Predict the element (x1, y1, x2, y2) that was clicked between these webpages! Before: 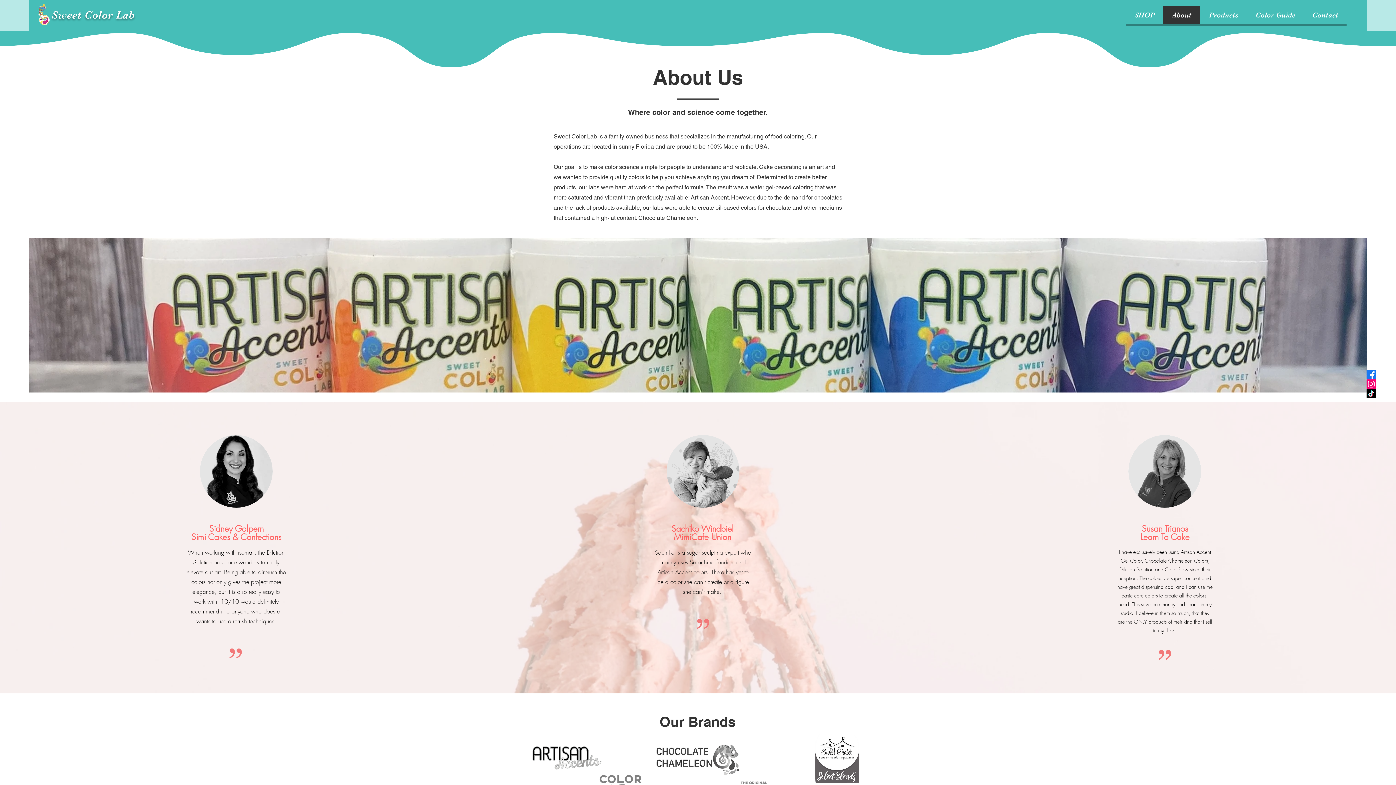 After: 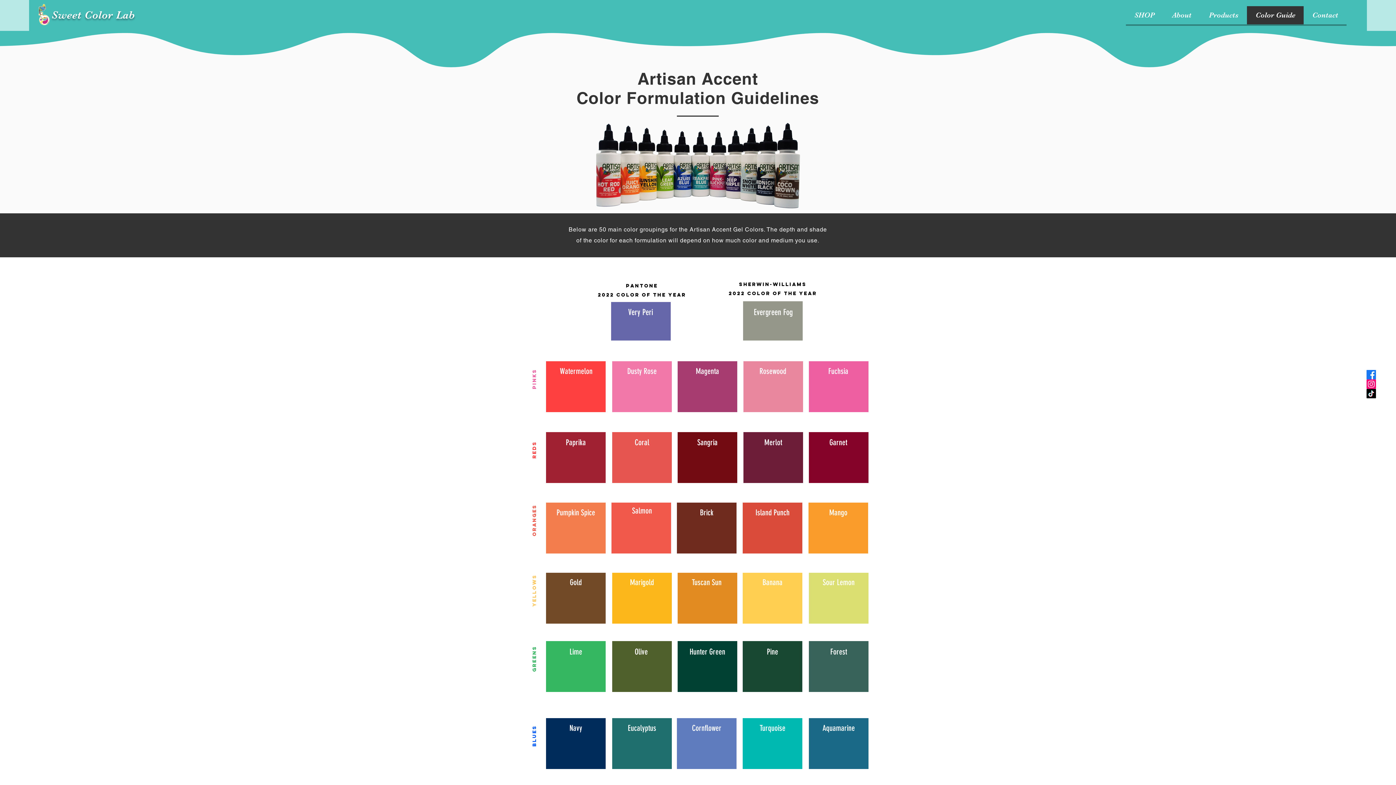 Action: label: Color Guide bbox: (1247, 6, 1304, 24)